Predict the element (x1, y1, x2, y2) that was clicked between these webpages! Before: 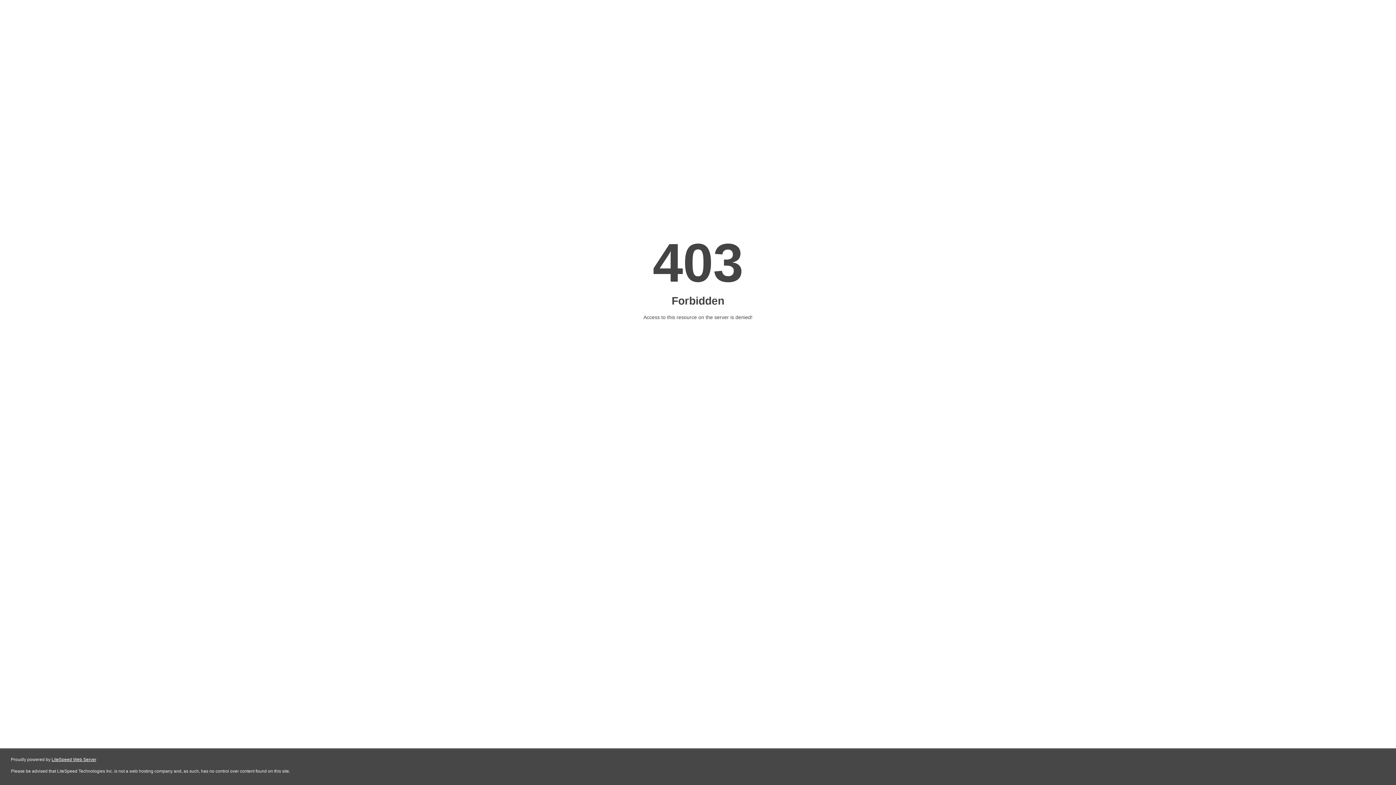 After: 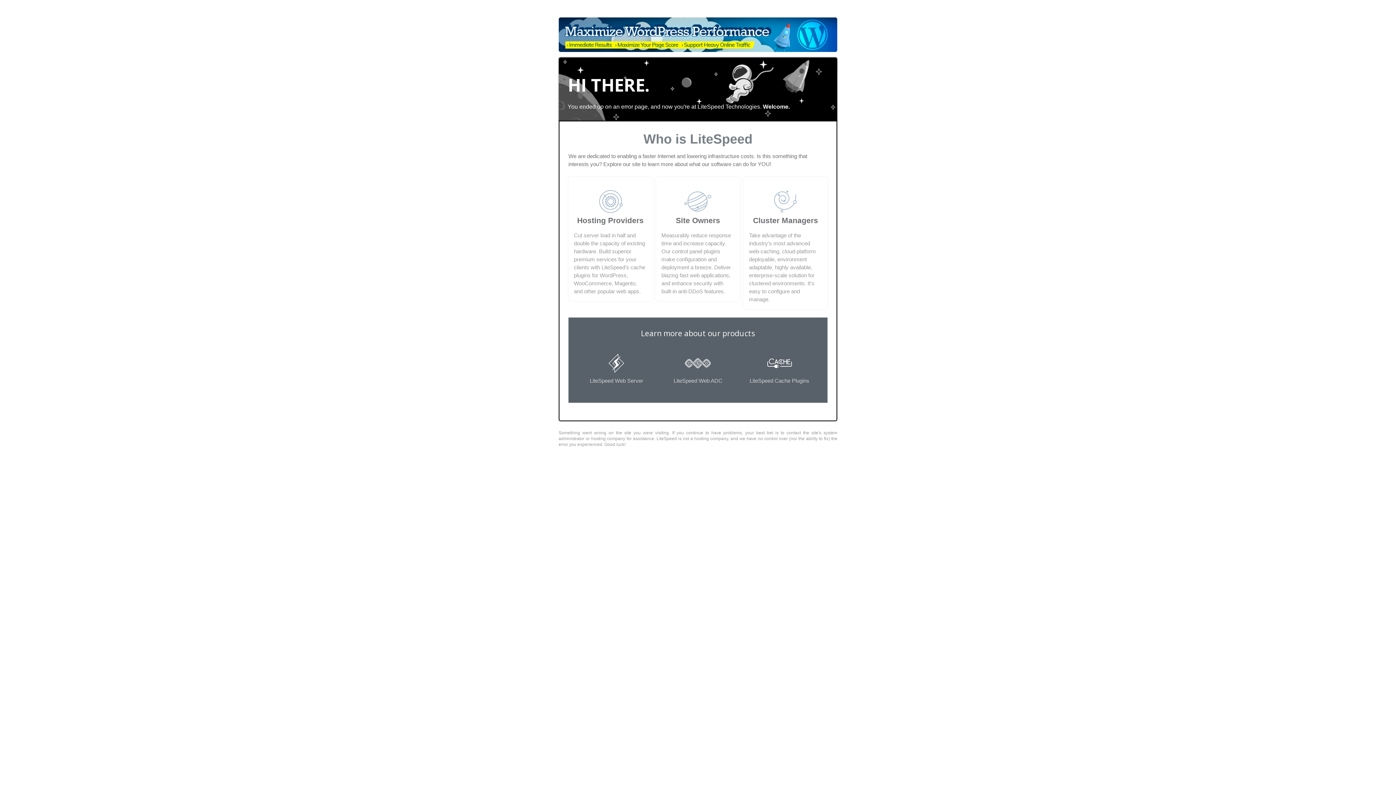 Action: bbox: (51, 757, 96, 762) label: LiteSpeed Web Server